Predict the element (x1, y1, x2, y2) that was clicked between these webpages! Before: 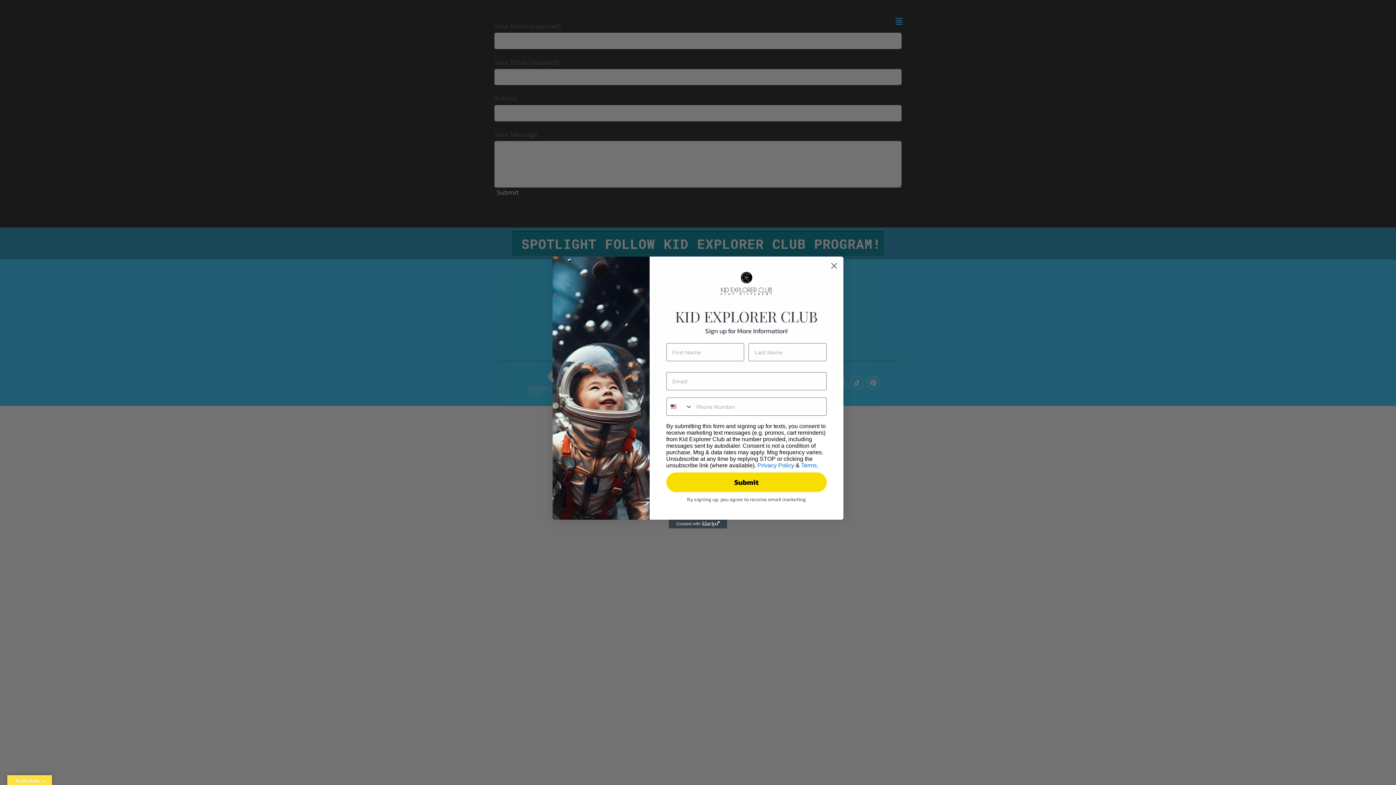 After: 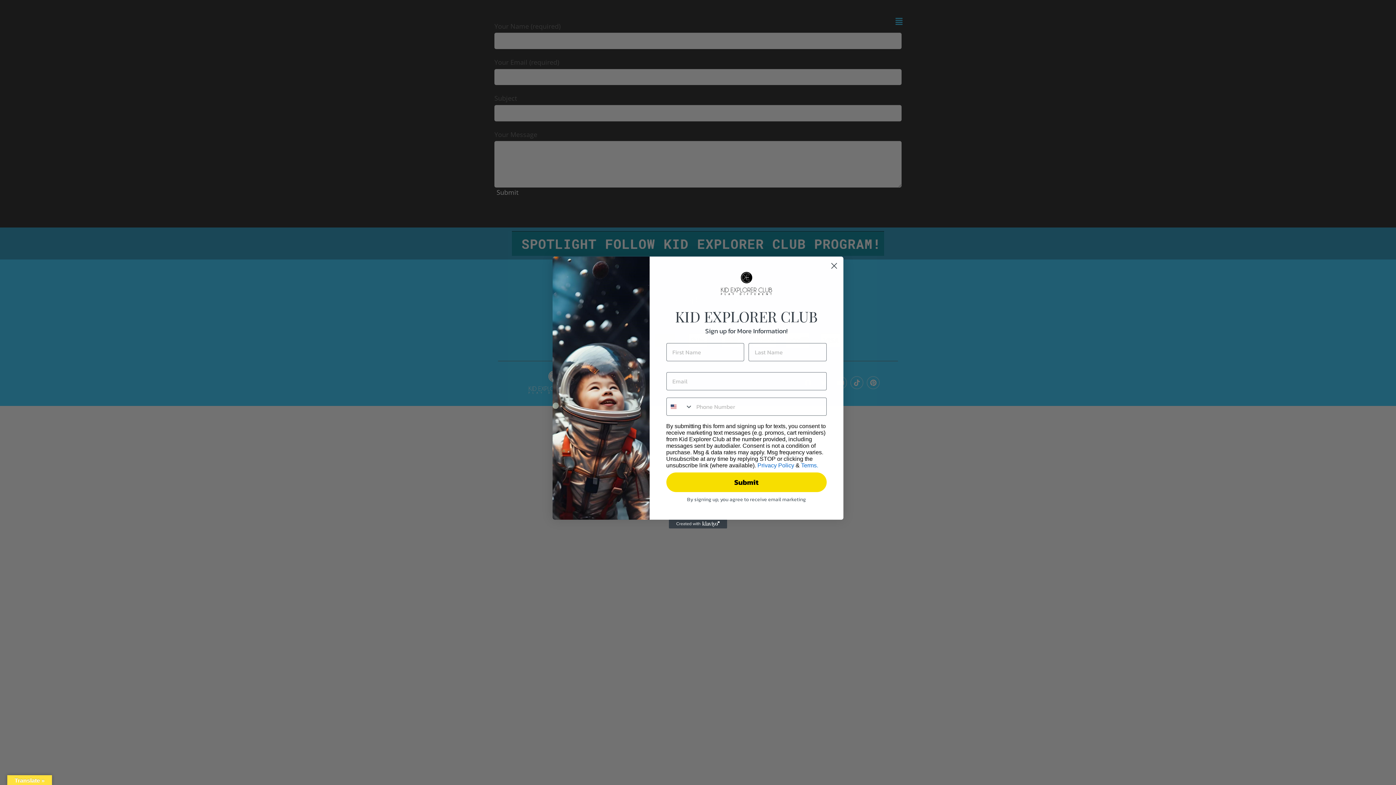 Action: label: Created with Klaviyo - opens in a new tab bbox: (669, 519, 727, 528)